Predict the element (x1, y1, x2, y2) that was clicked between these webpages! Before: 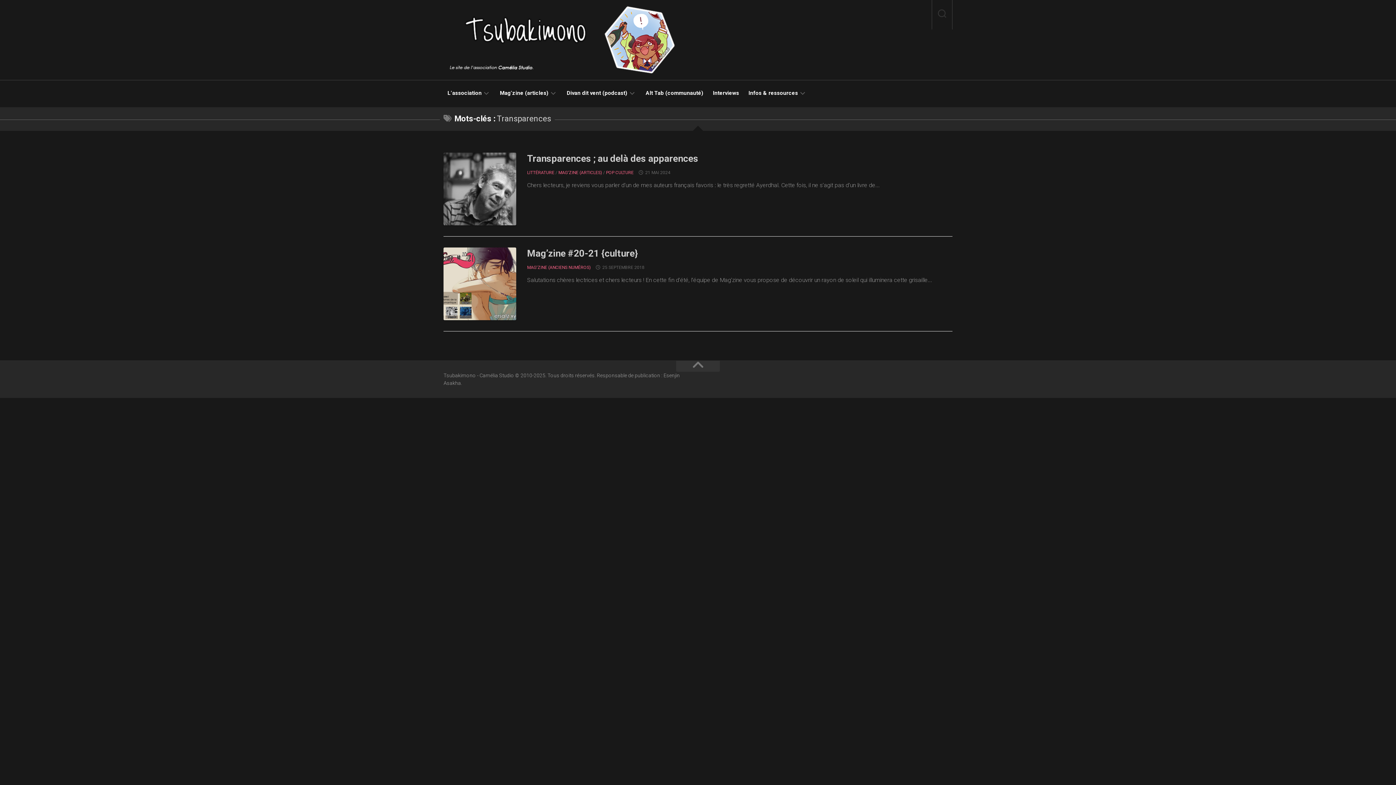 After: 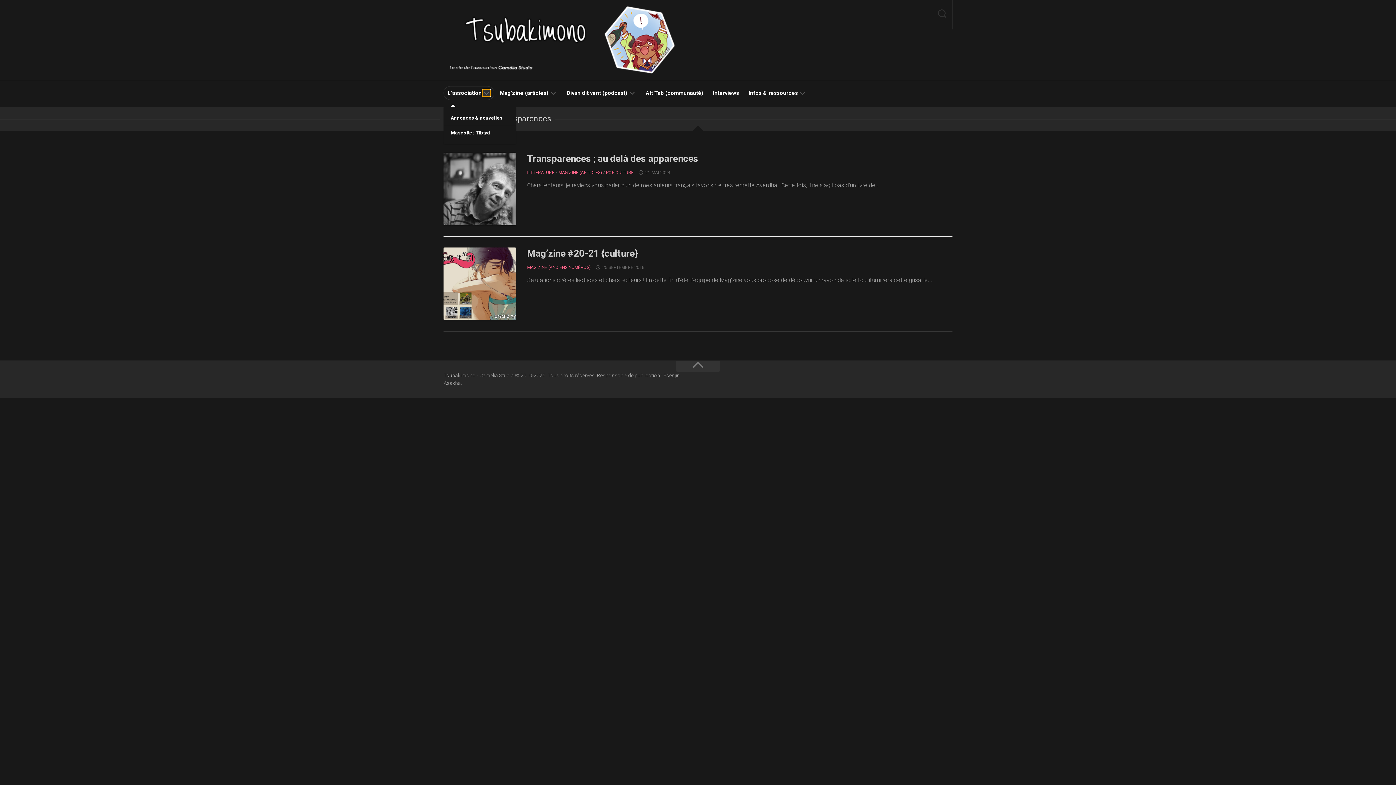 Action: bbox: (482, 89, 490, 96)